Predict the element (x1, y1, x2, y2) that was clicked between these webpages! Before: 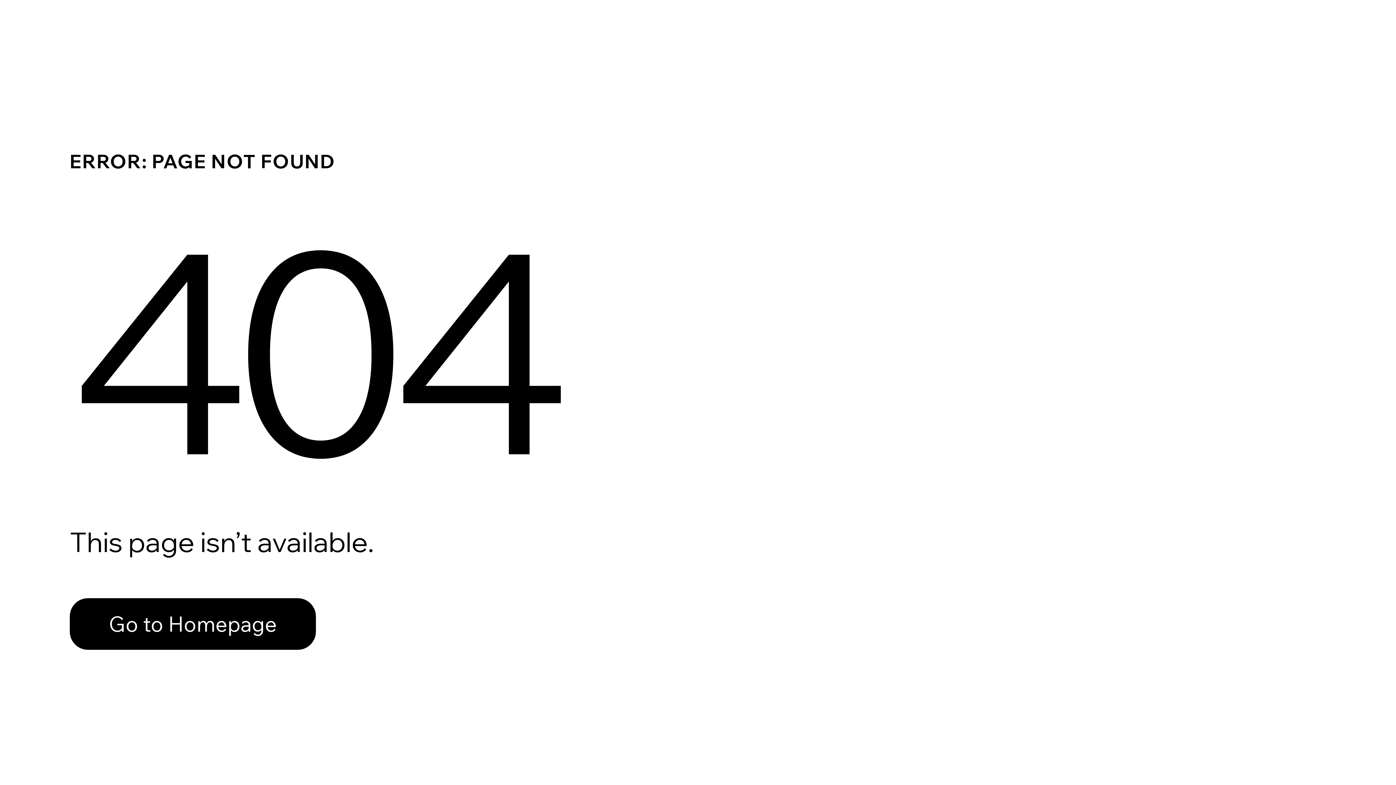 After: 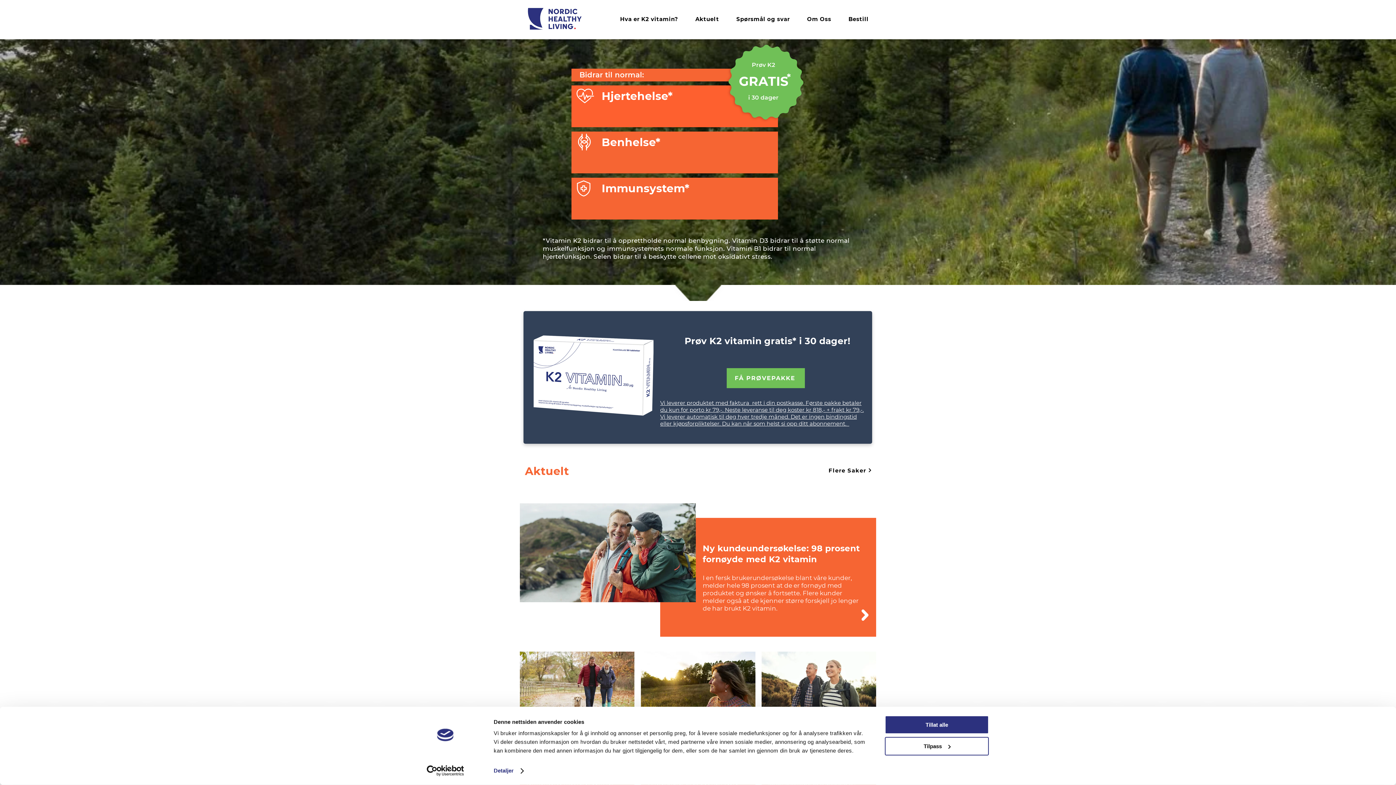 Action: label: Go to Homepage bbox: (69, 582, 768, 659)